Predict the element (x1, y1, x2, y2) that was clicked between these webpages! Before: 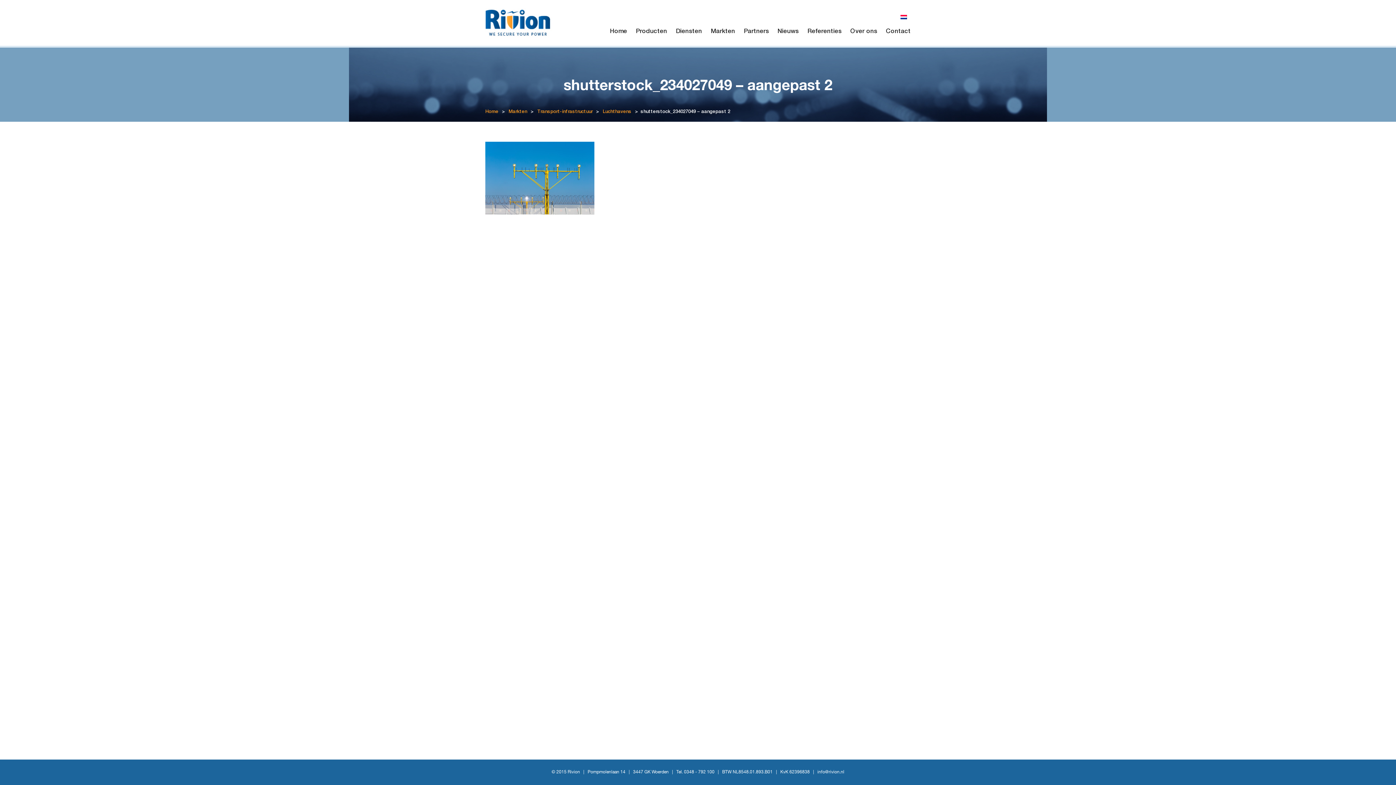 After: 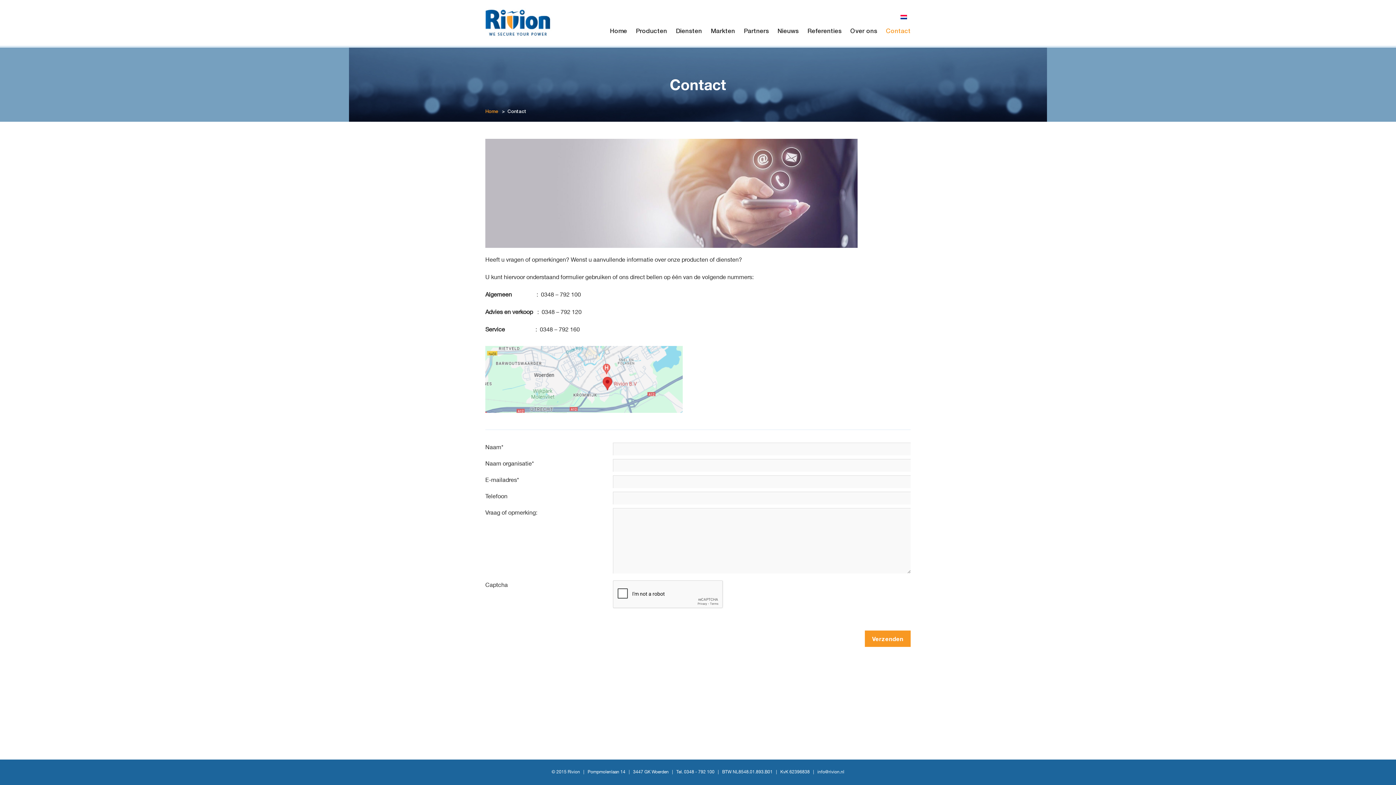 Action: bbox: (886, 22, 910, 41) label: Contact